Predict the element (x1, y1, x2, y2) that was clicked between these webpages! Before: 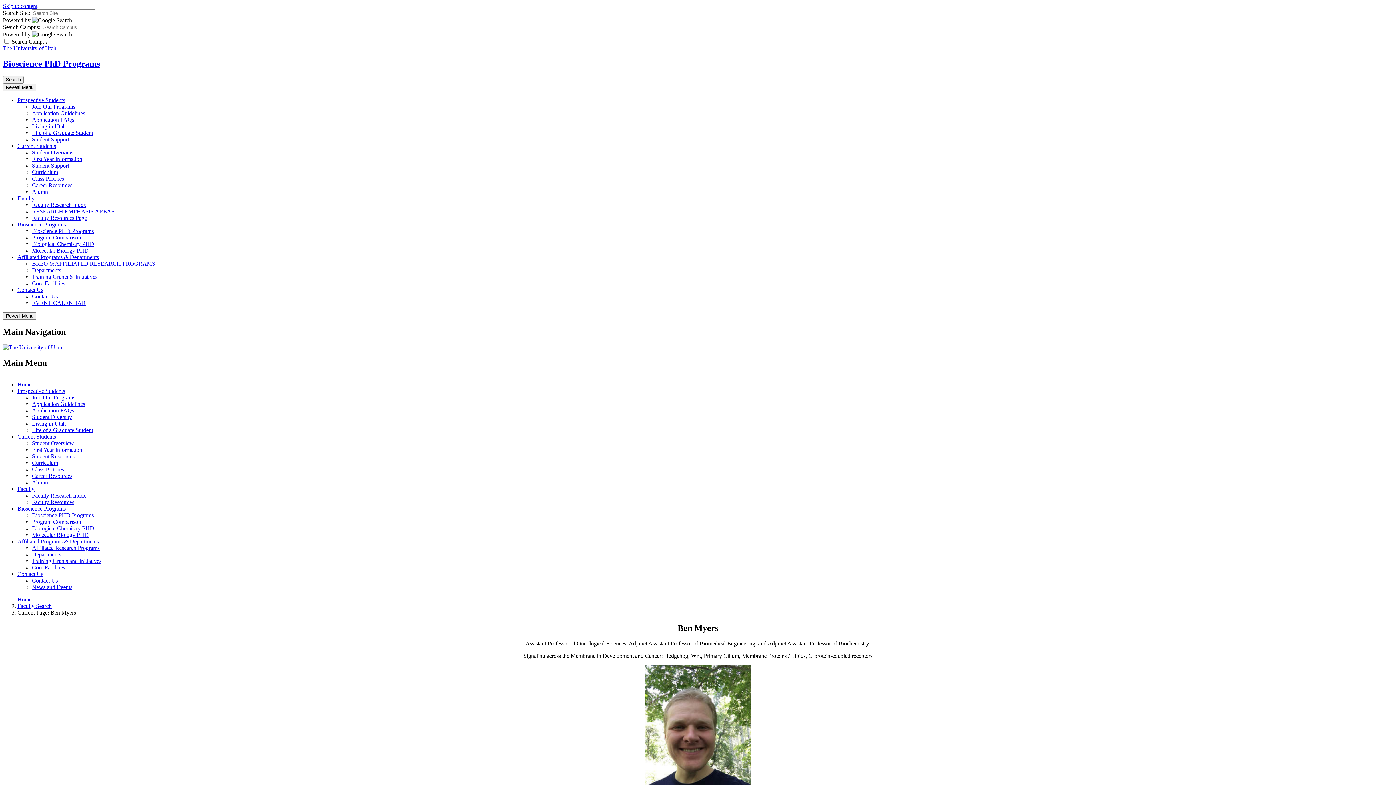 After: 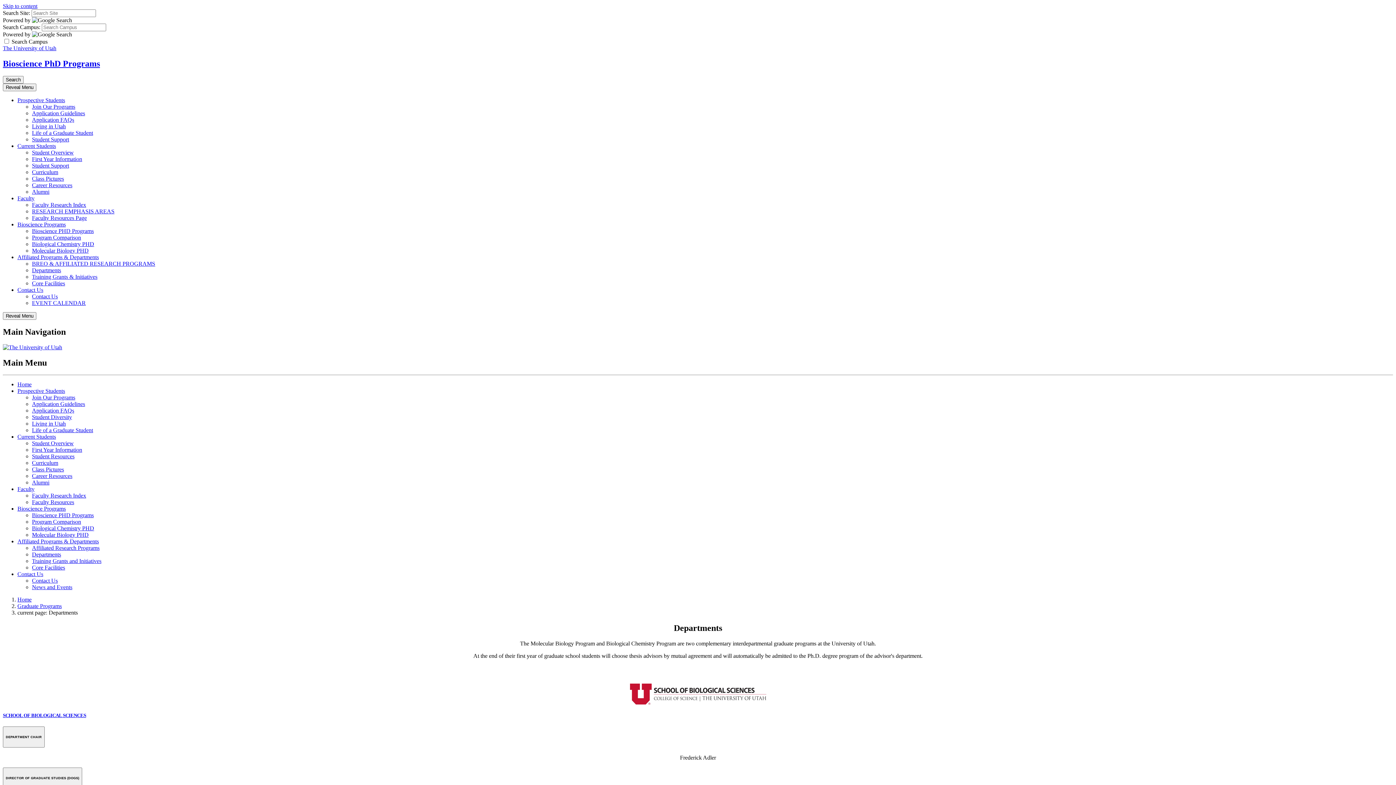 Action: bbox: (32, 267, 61, 273) label: Departments